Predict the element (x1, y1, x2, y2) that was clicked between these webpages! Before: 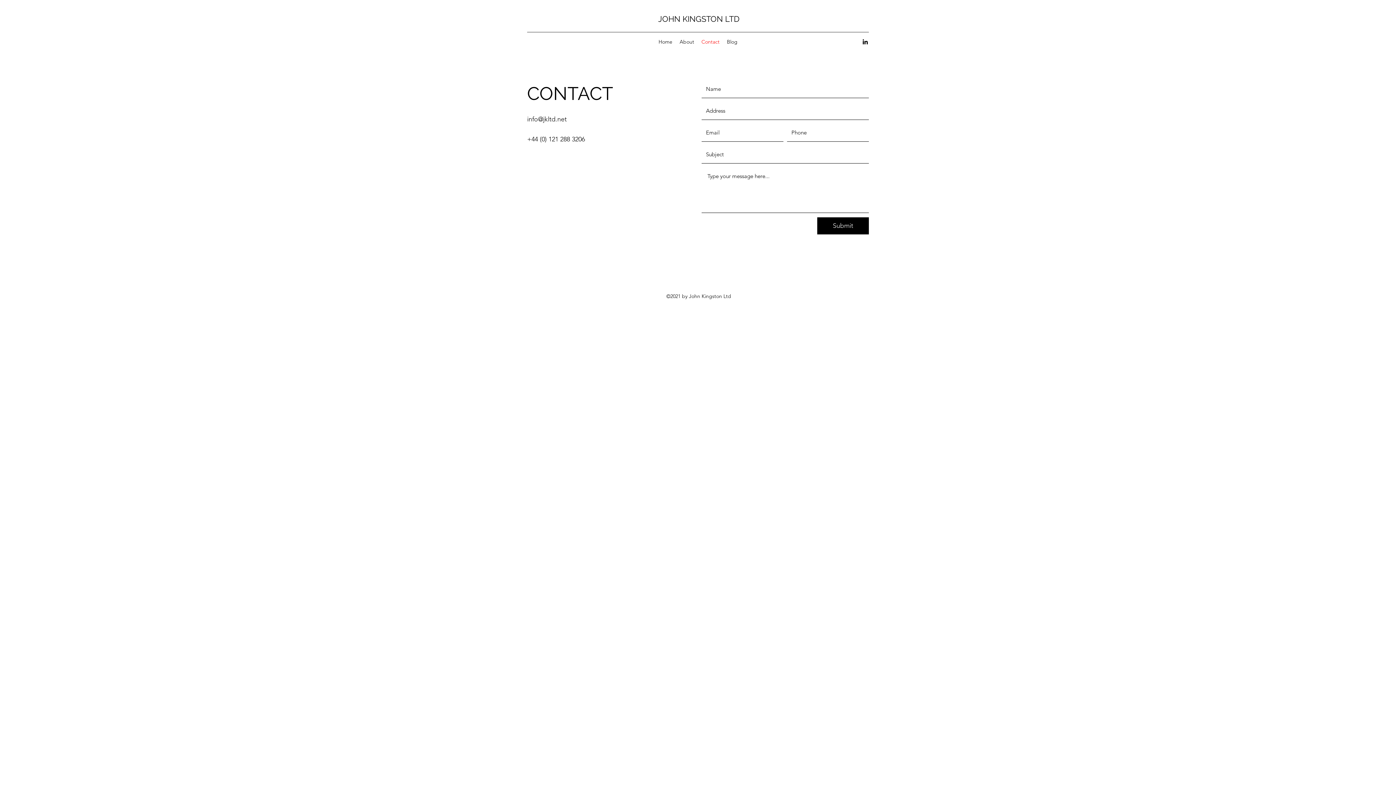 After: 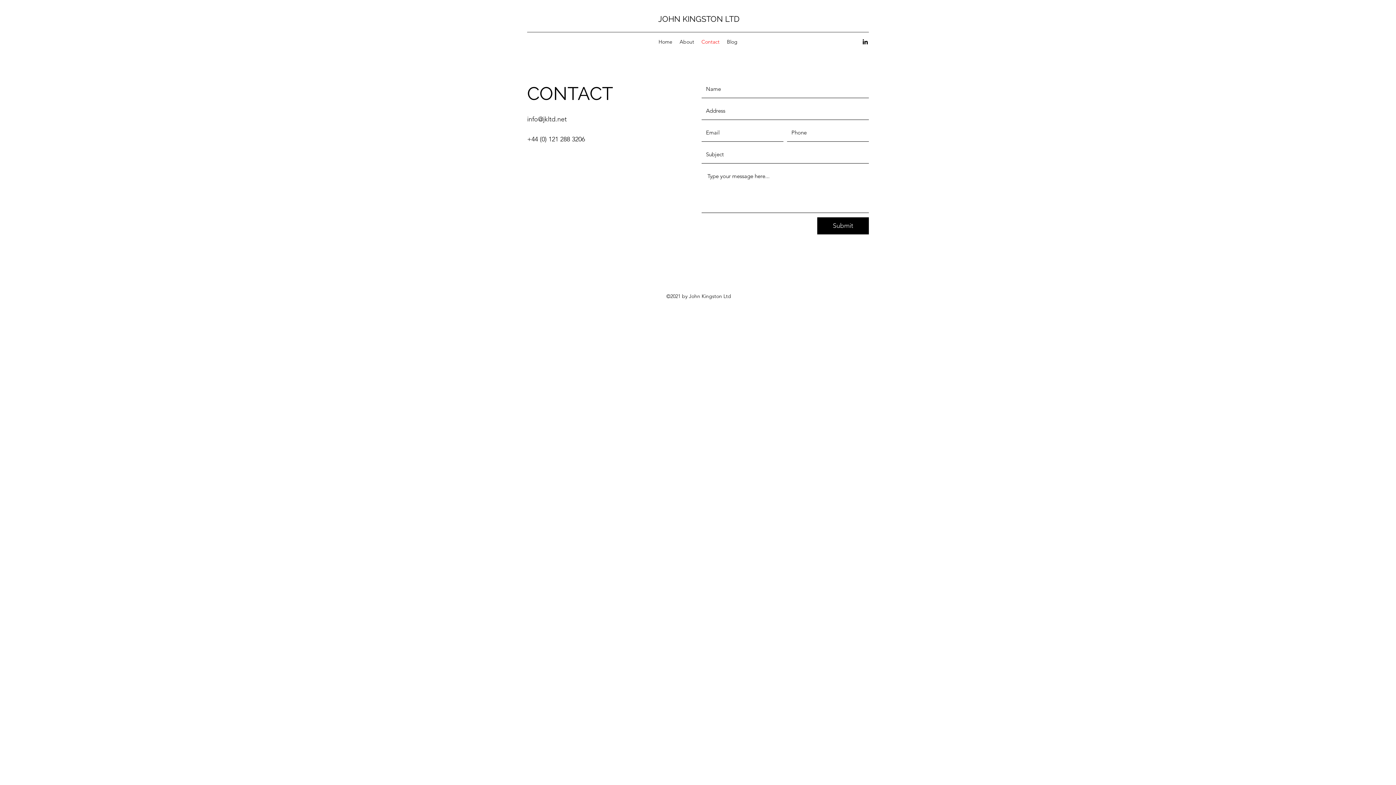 Action: label: LinkedIn bbox: (861, 38, 869, 45)